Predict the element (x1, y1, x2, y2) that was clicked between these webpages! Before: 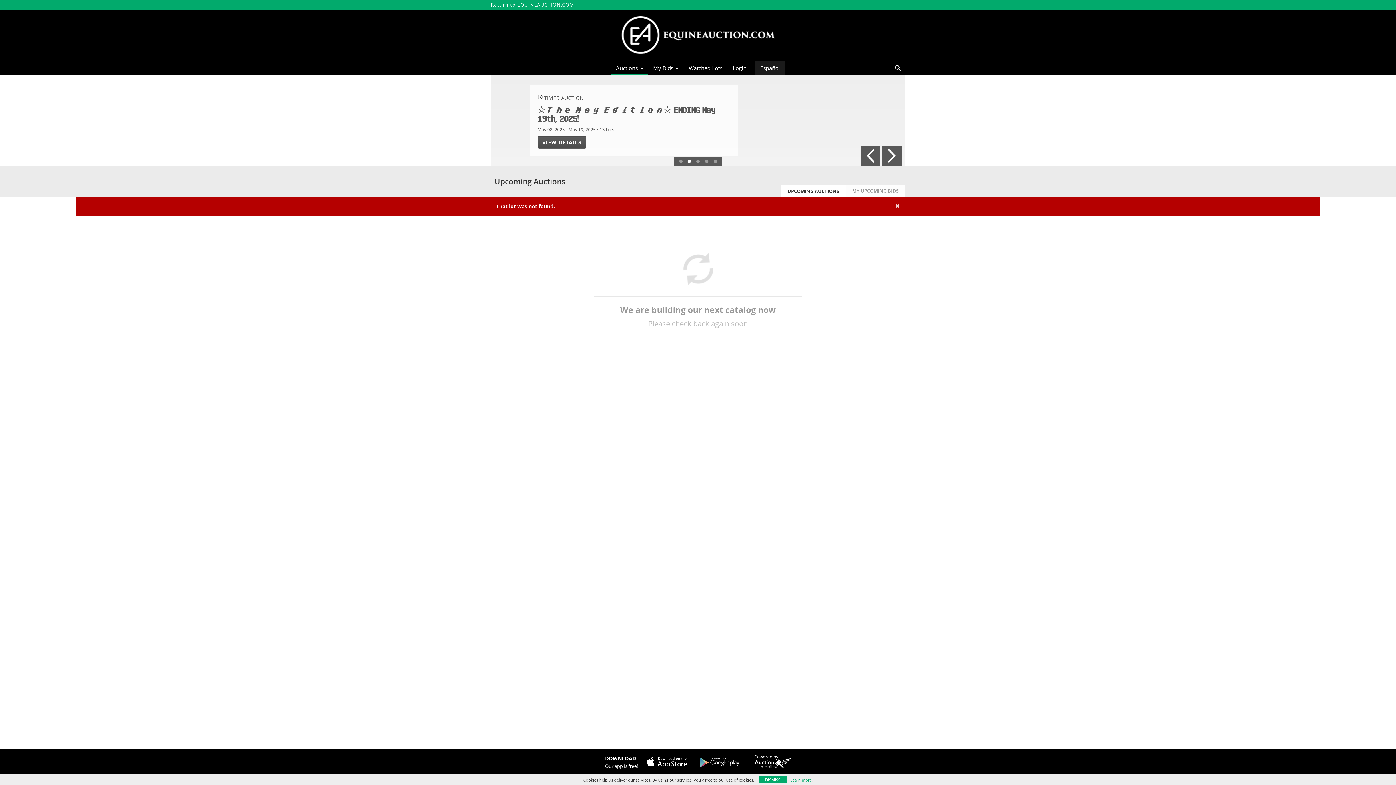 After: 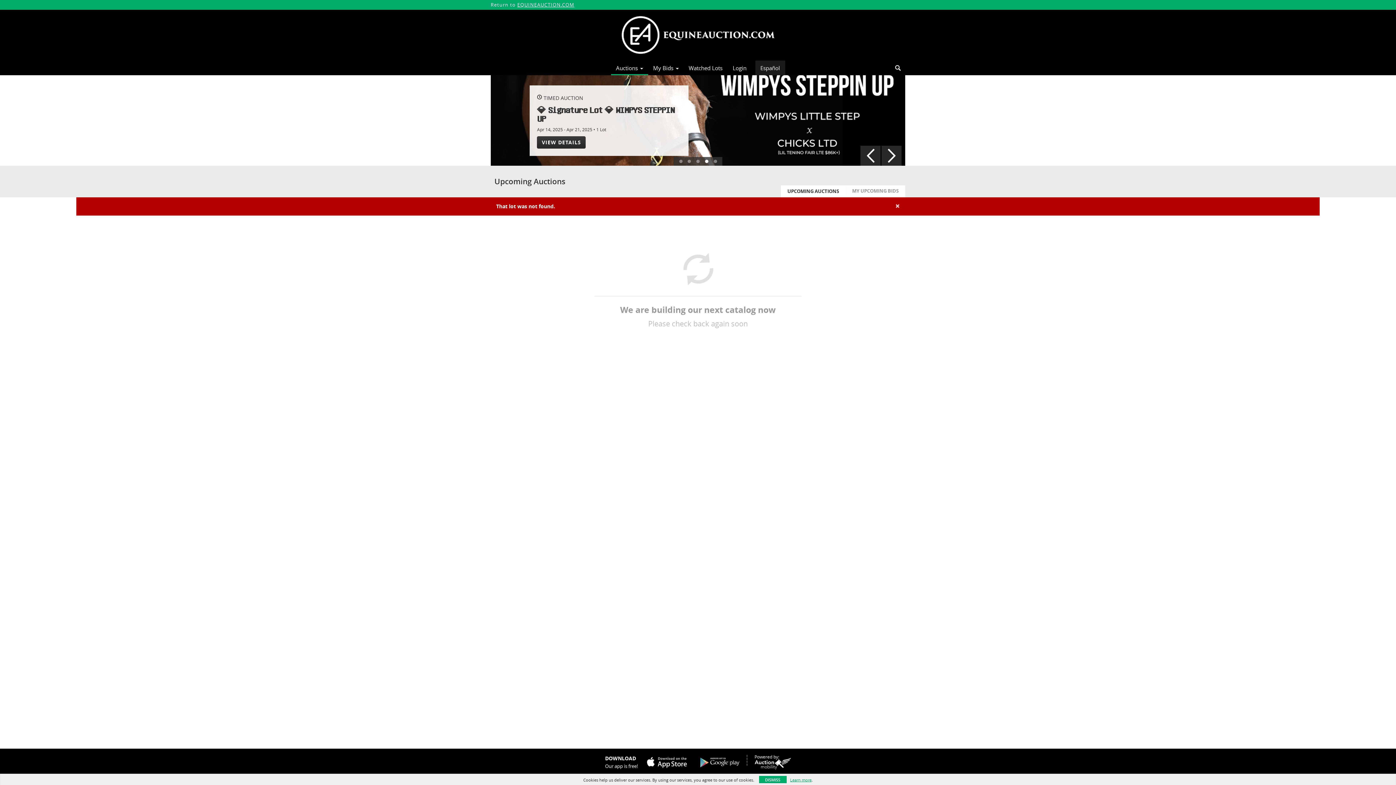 Action: bbox: (692, 755, 741, 769)